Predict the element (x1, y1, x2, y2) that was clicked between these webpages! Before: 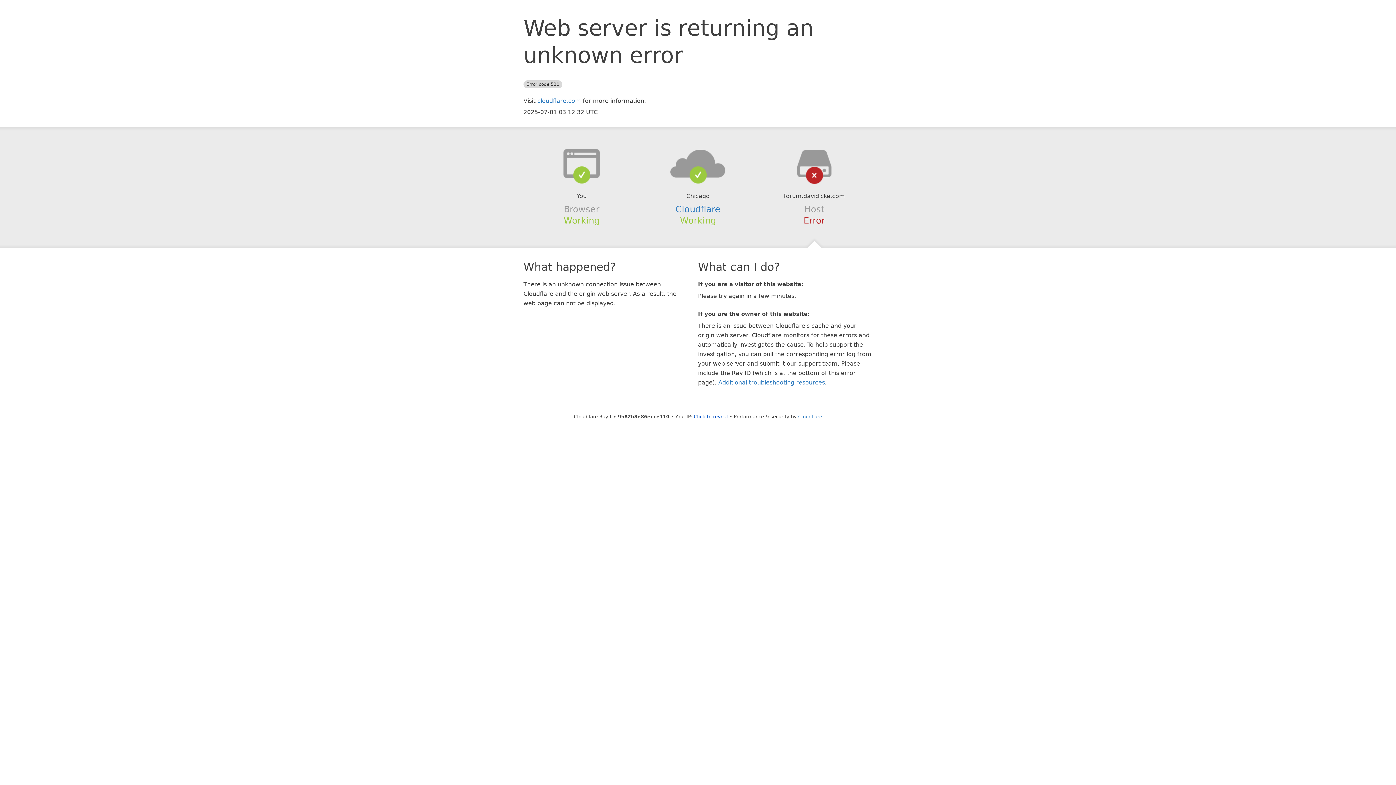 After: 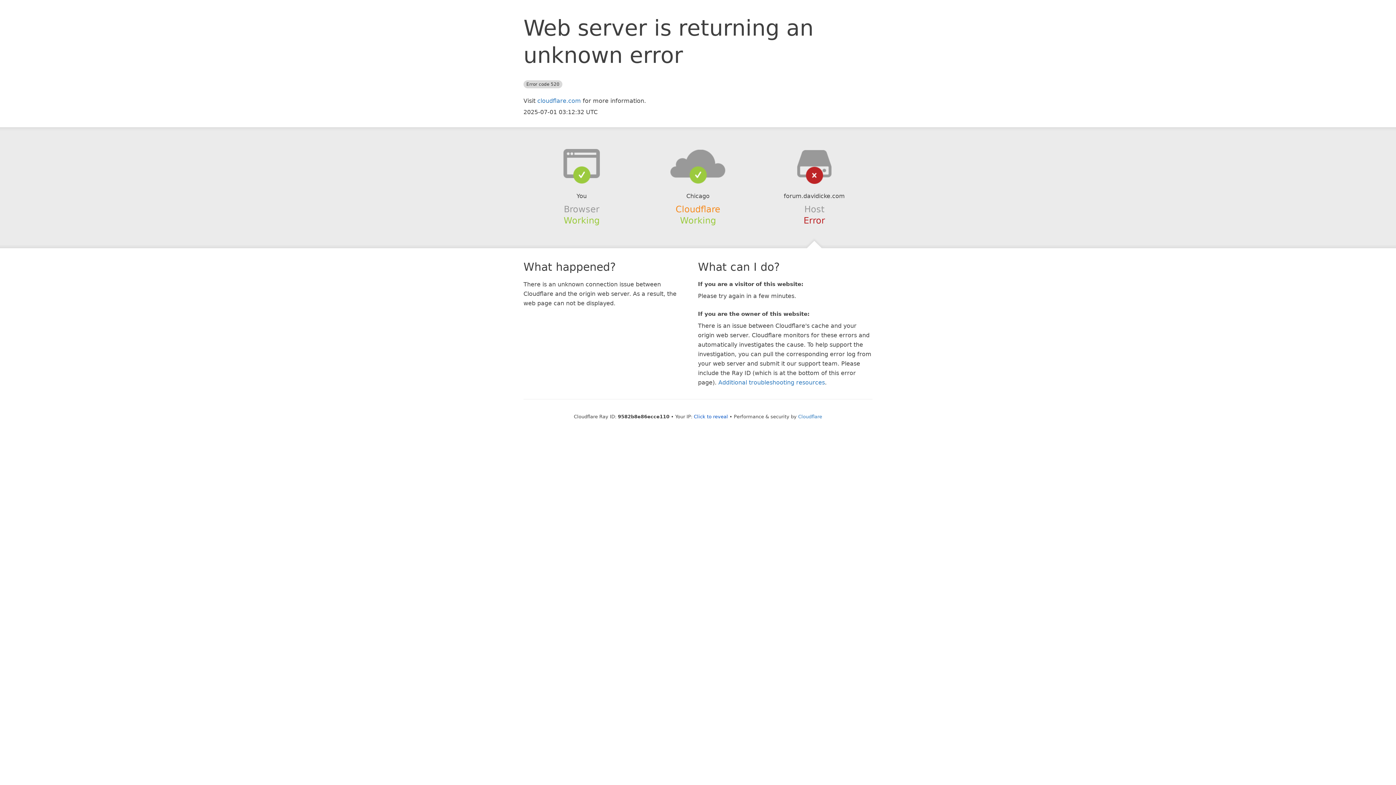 Action: label: Cloudflare bbox: (675, 204, 720, 214)